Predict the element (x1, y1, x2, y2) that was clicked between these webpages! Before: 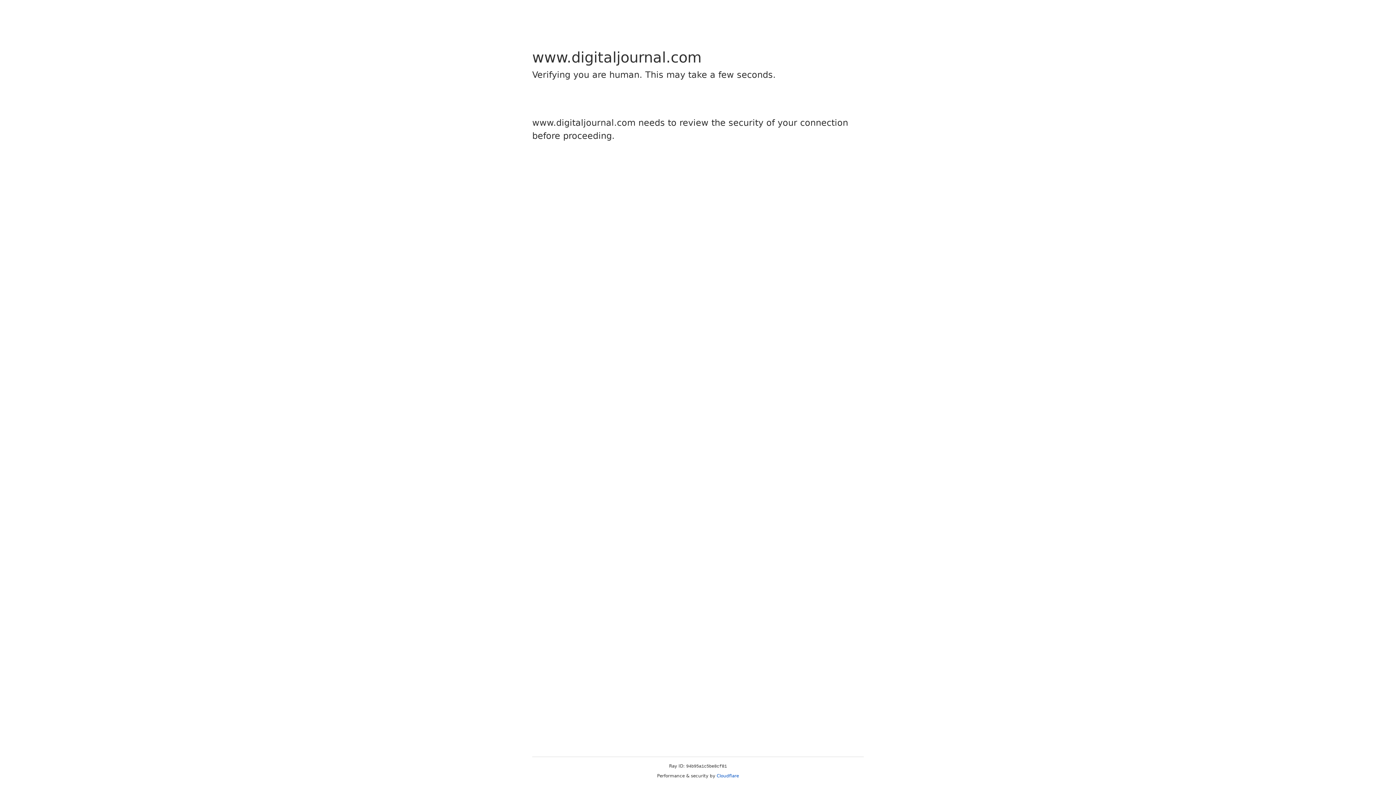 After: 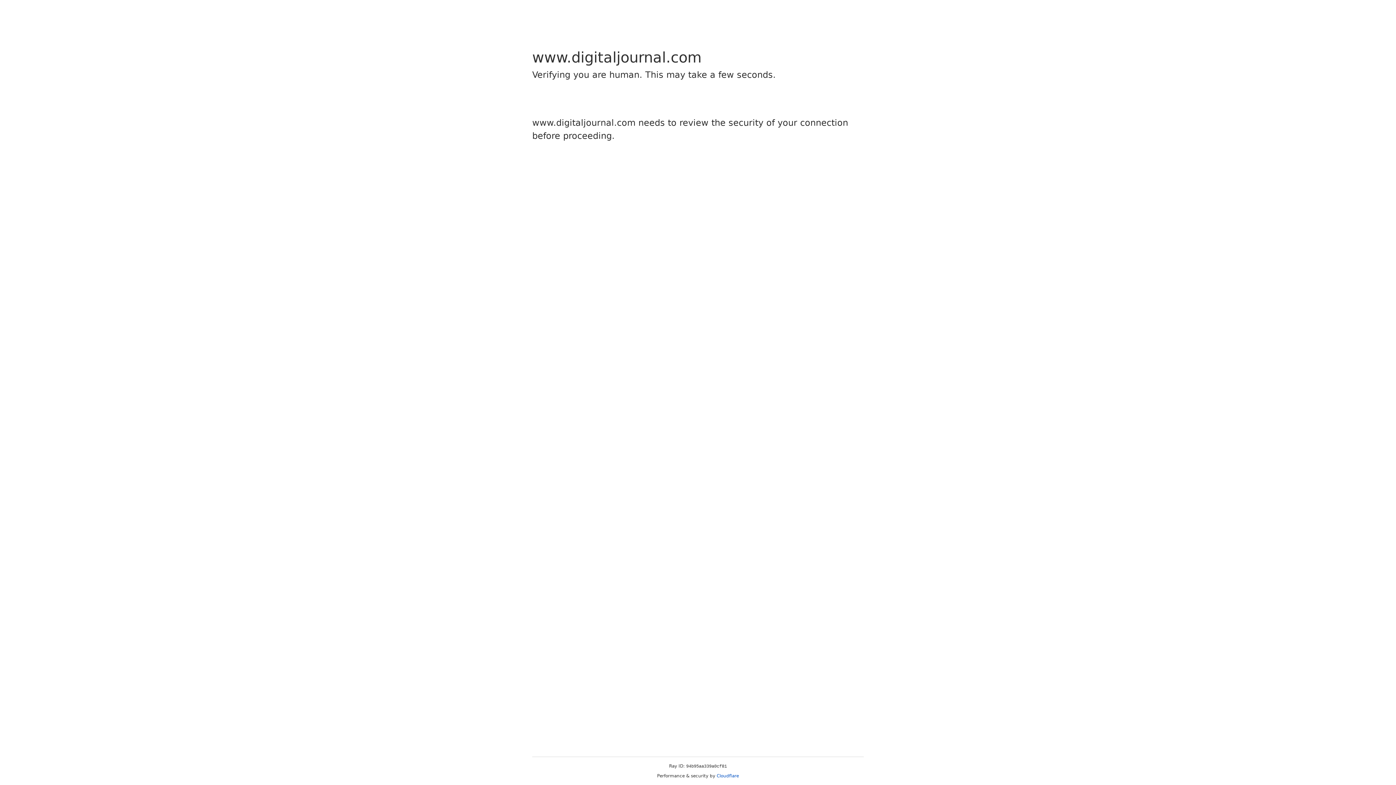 Action: label: Cloudflare bbox: (716, 773, 739, 778)